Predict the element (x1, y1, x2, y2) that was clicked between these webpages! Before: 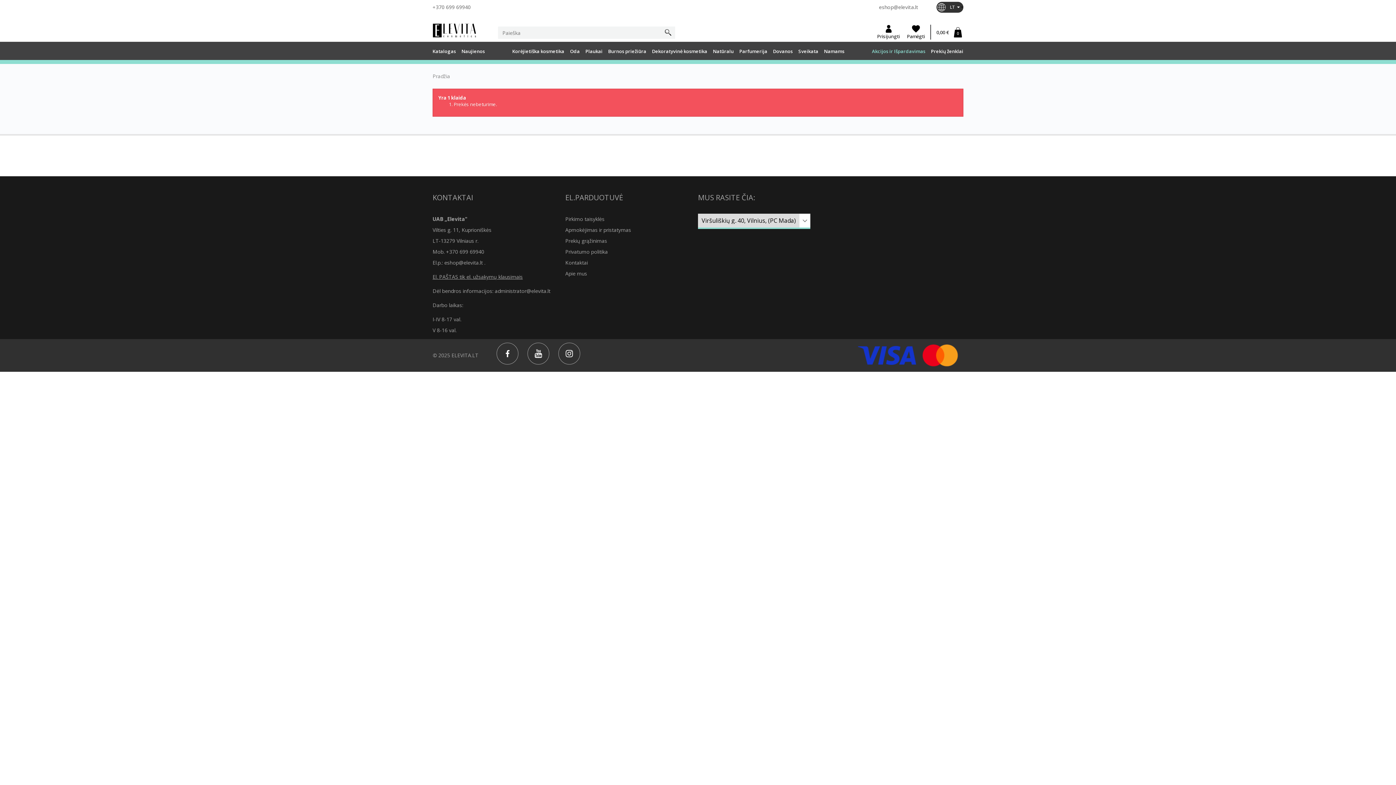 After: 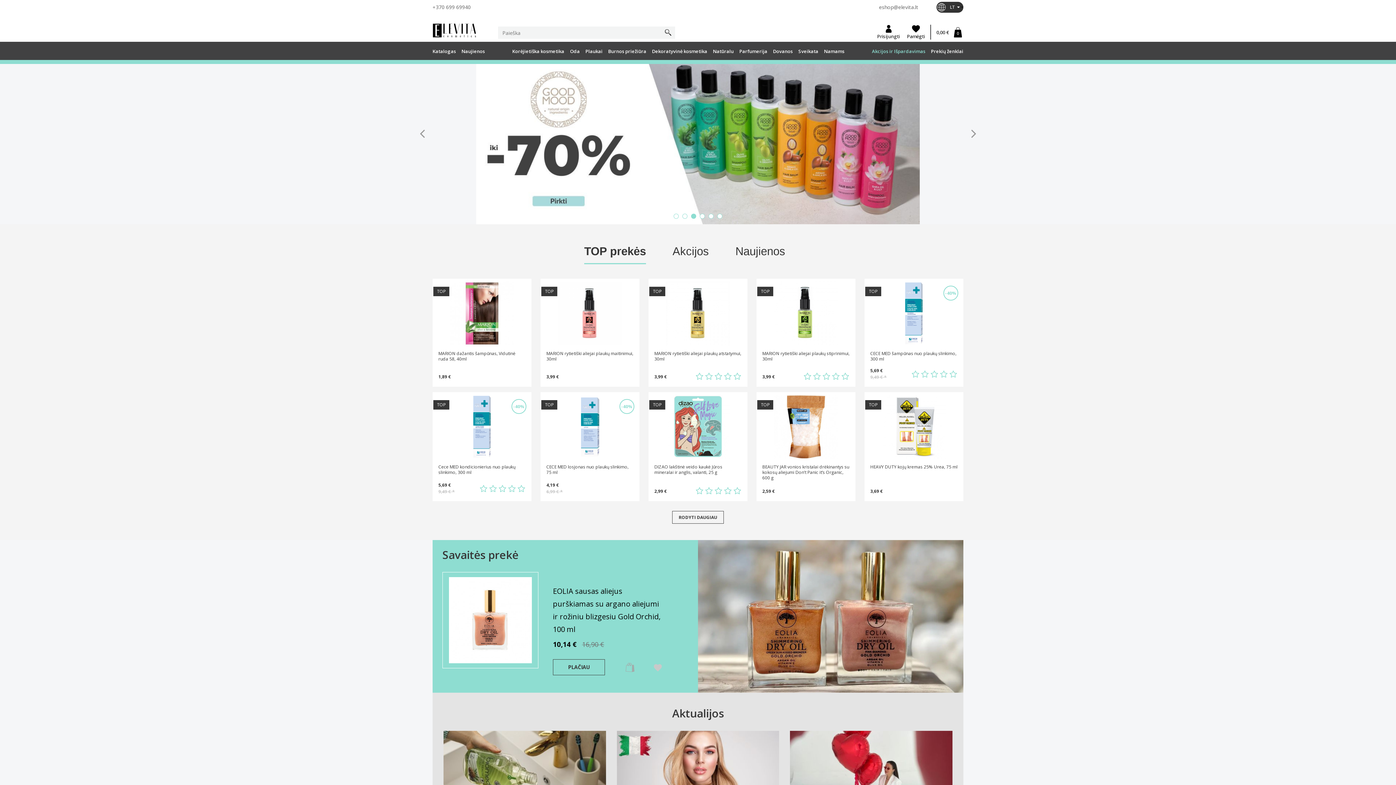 Action: label: Pradžia bbox: (432, 73, 450, 79)